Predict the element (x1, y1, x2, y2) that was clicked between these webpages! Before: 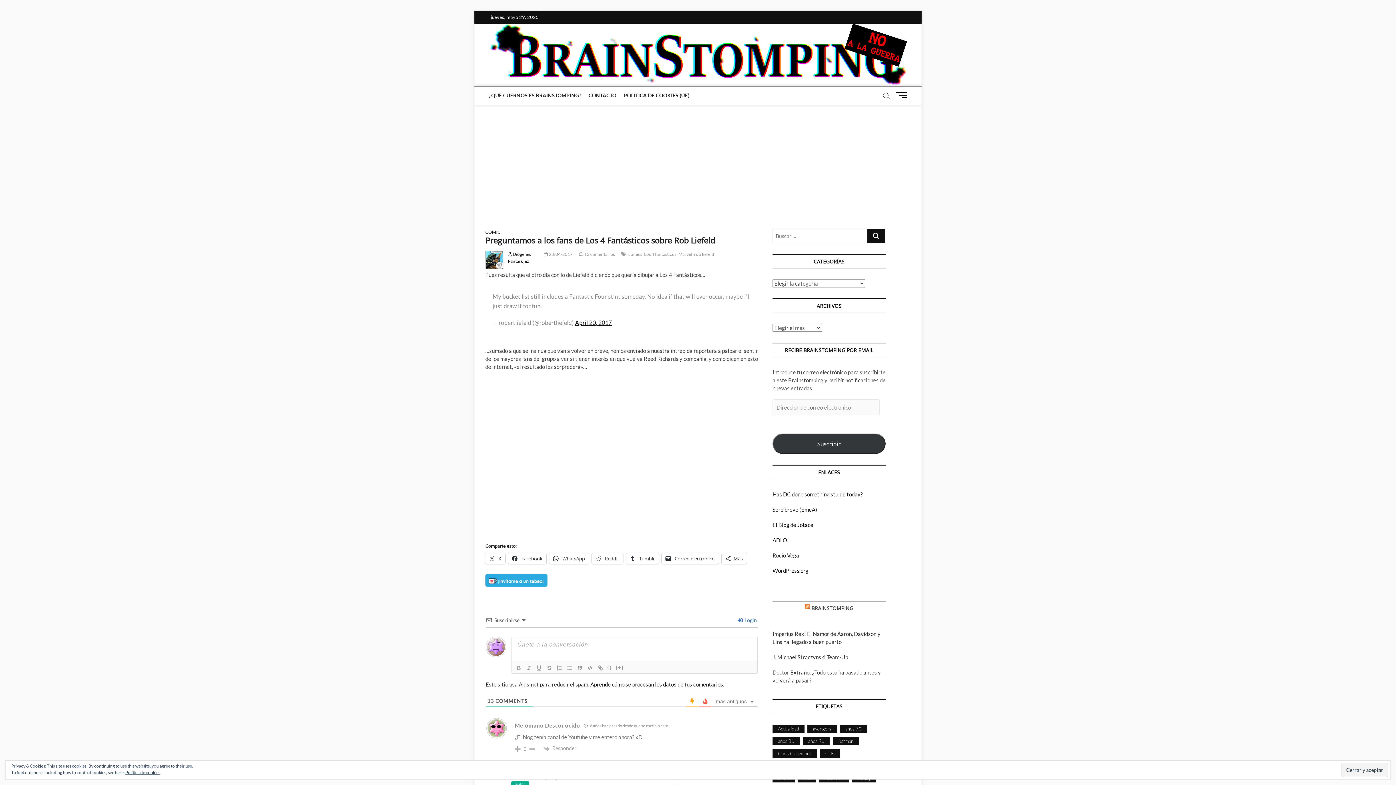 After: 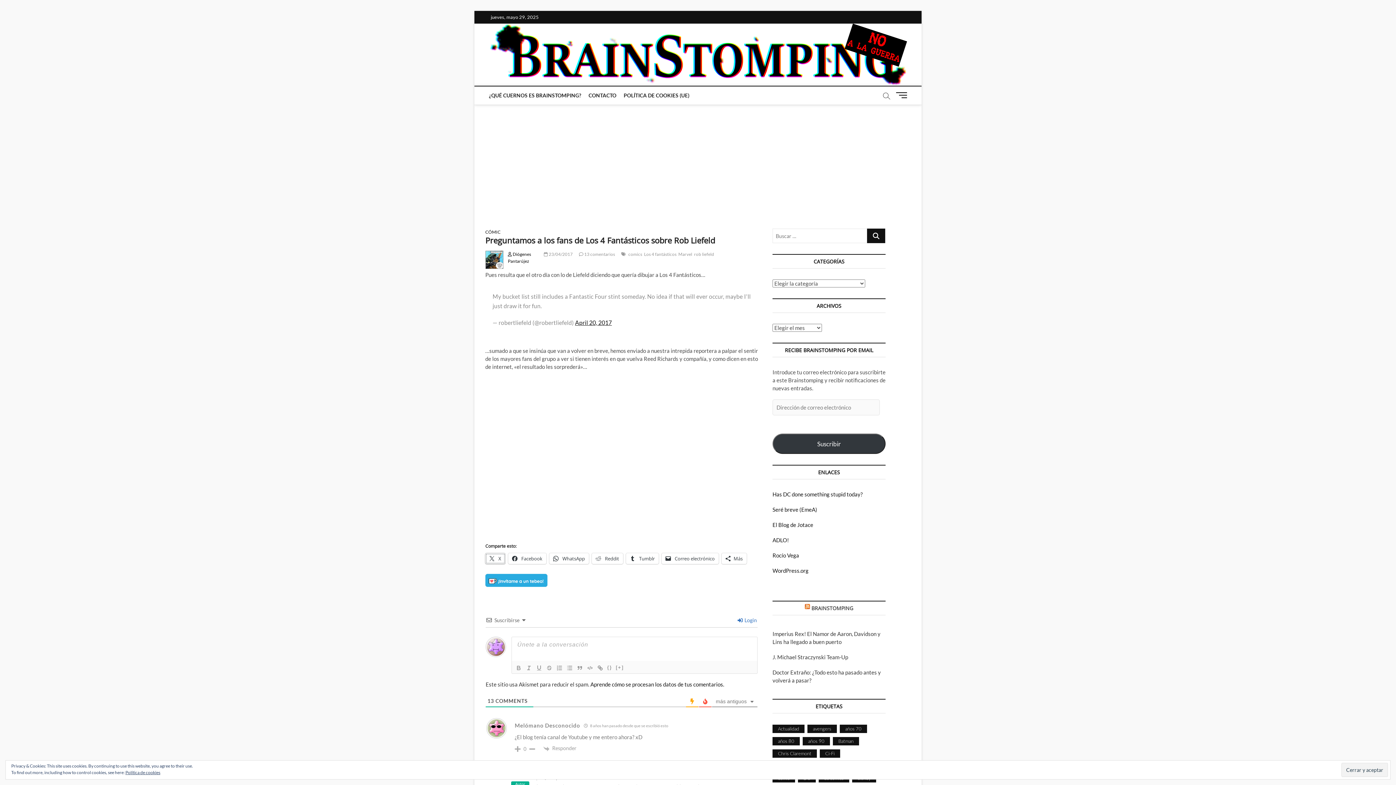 Action: label:  X bbox: (485, 553, 505, 564)